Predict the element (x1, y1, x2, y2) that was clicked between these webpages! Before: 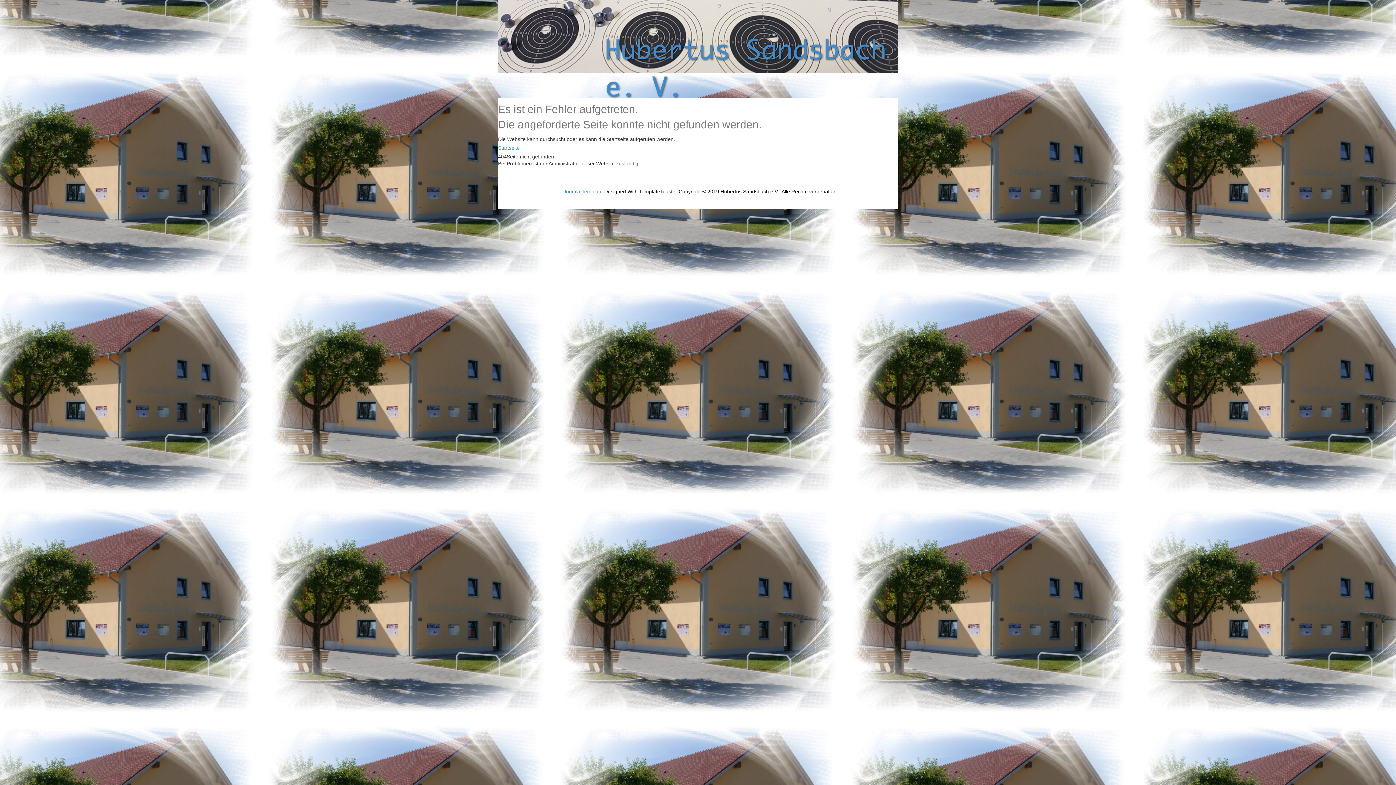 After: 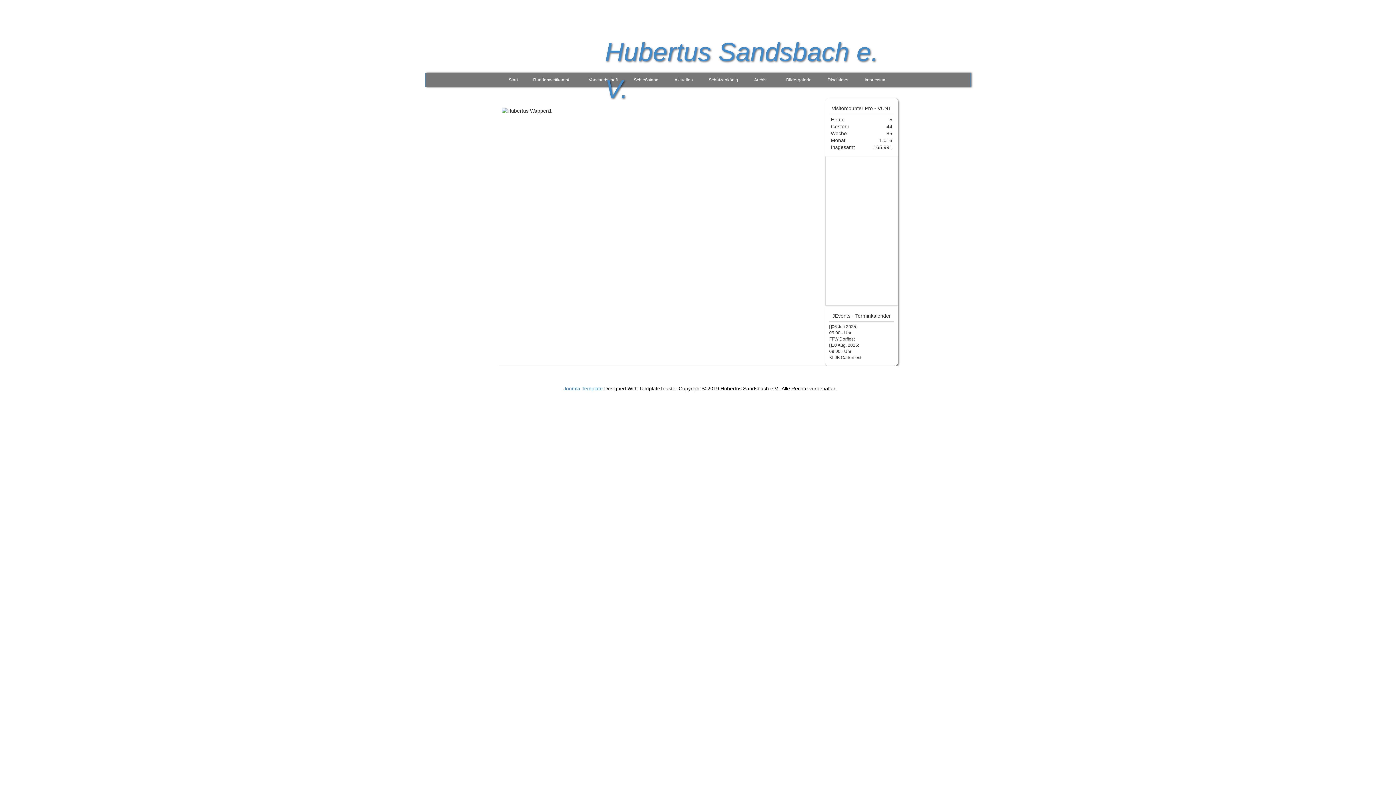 Action: bbox: (498, 145, 520, 150) label: Startseite